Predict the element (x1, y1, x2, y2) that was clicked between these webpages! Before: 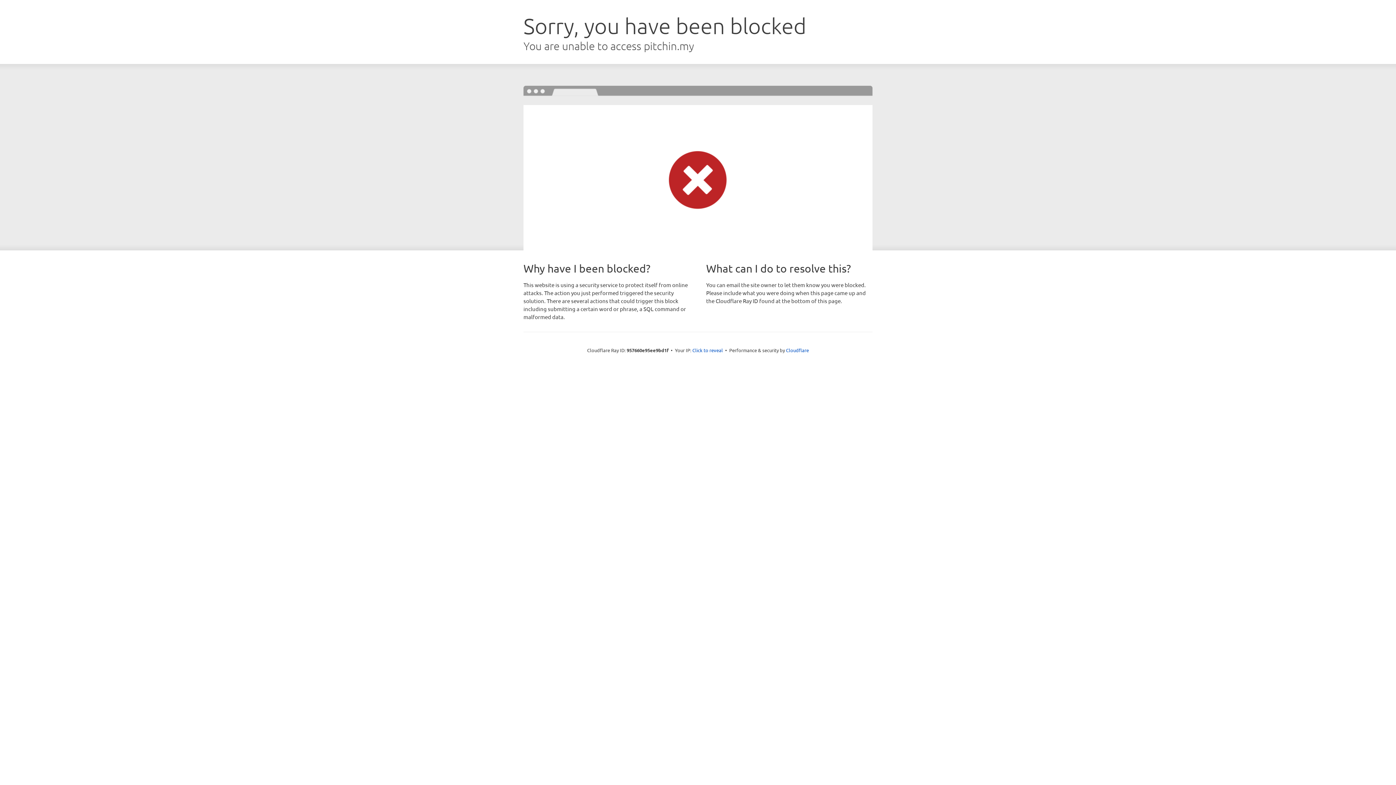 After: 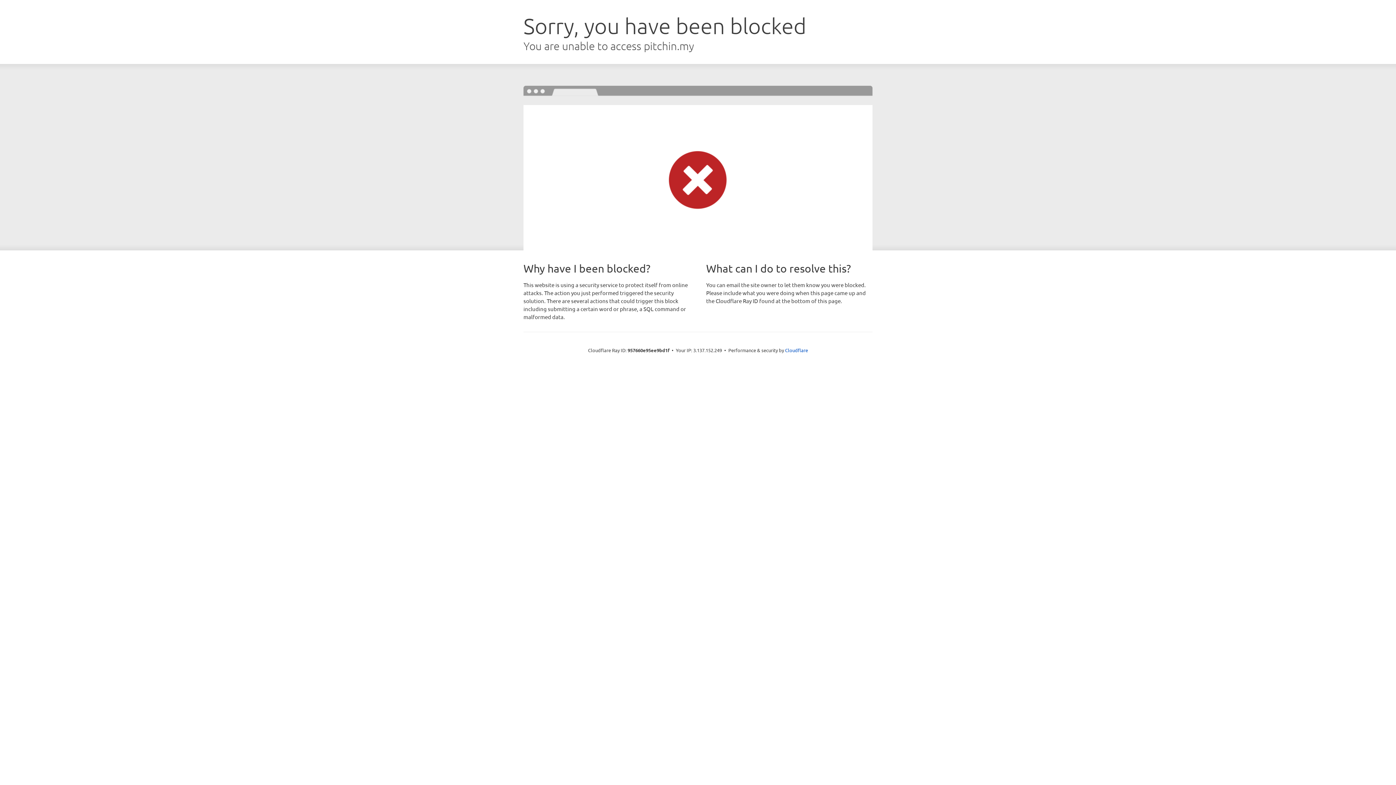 Action: label: Click to reveal bbox: (692, 346, 723, 353)